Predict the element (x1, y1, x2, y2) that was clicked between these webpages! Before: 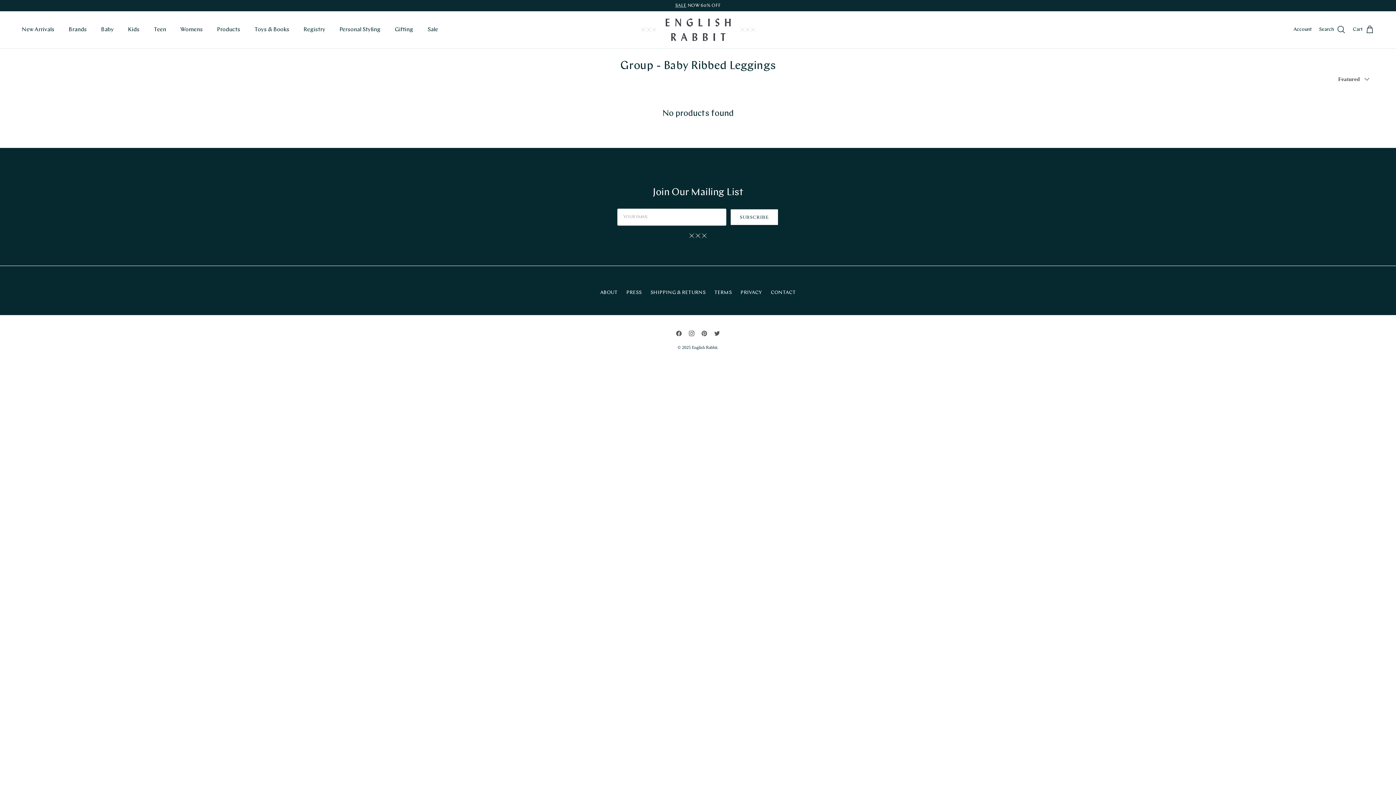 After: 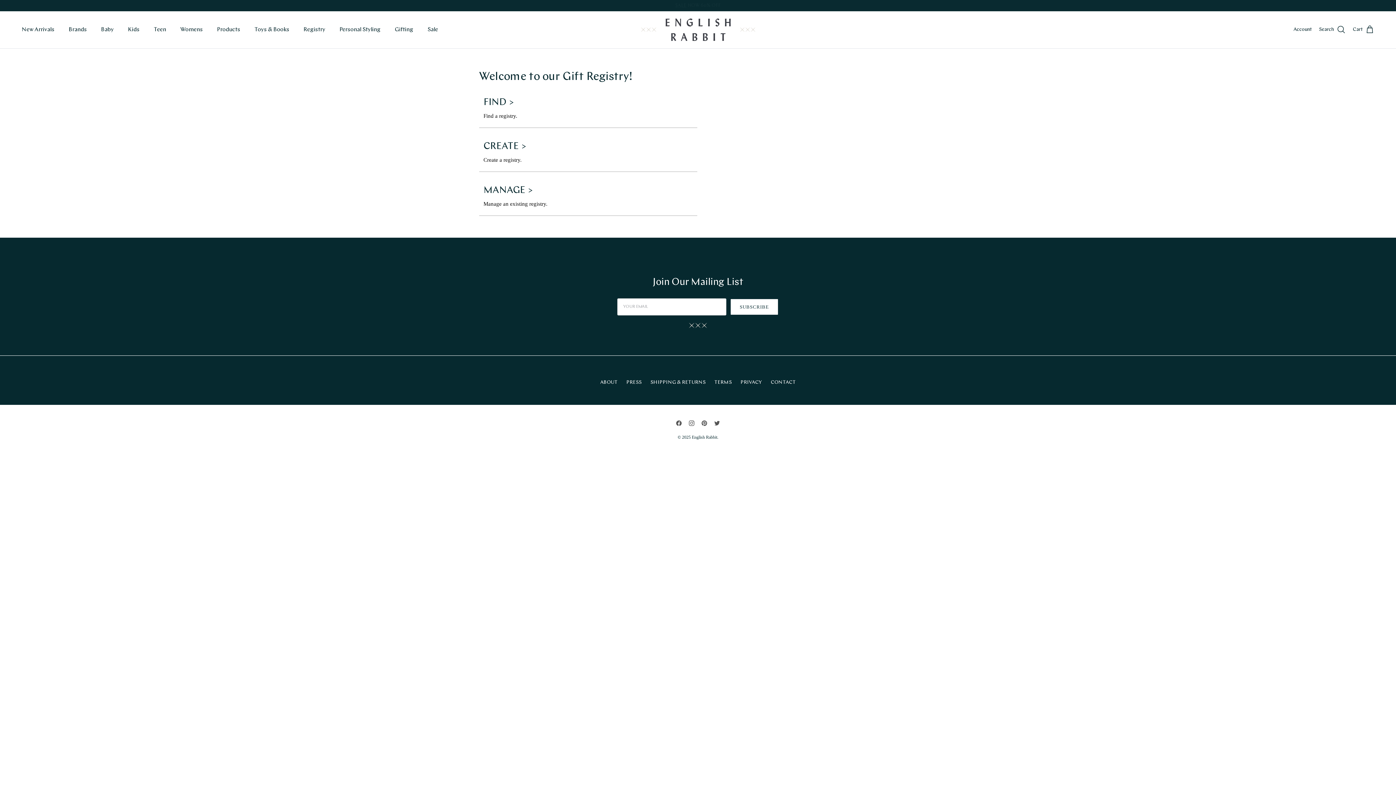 Action: bbox: (297, 17, 332, 42) label: Registry